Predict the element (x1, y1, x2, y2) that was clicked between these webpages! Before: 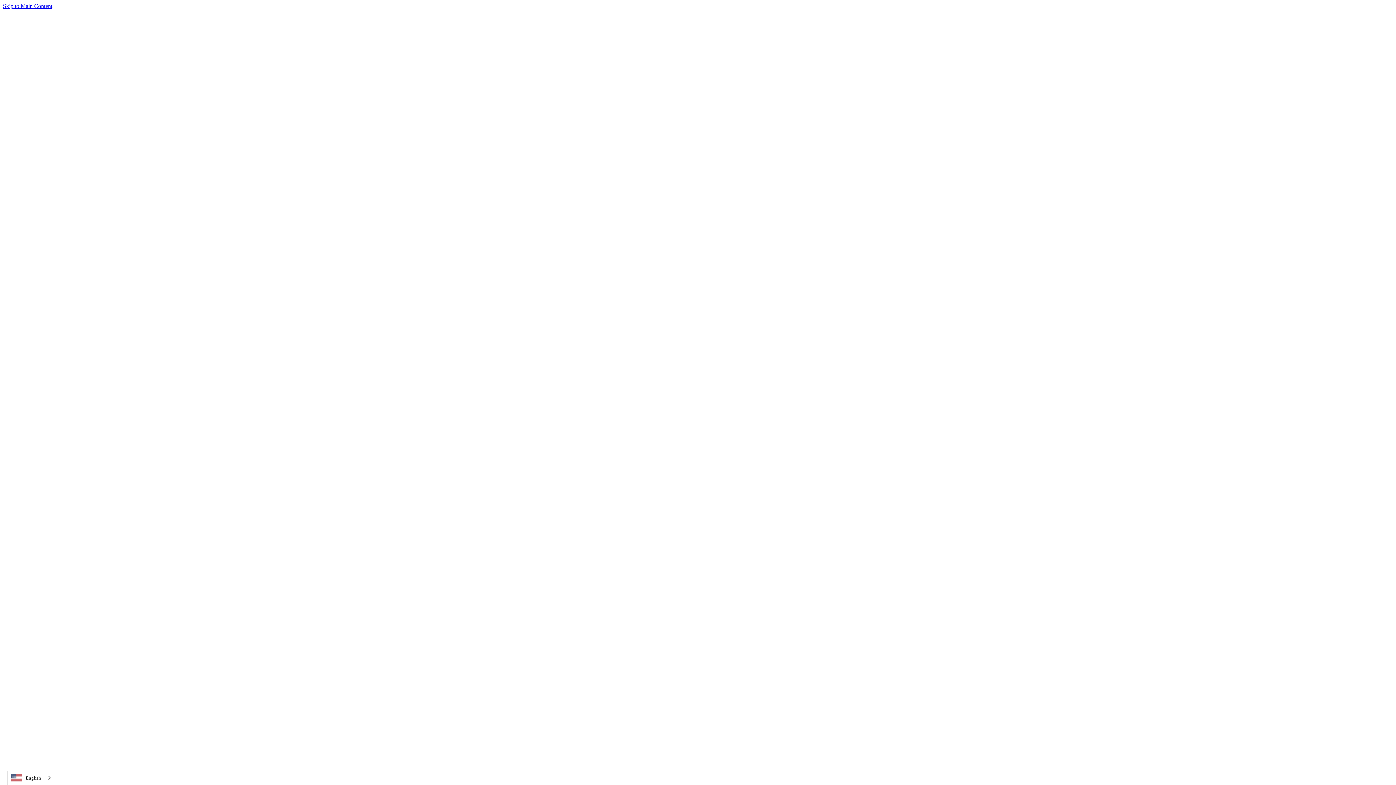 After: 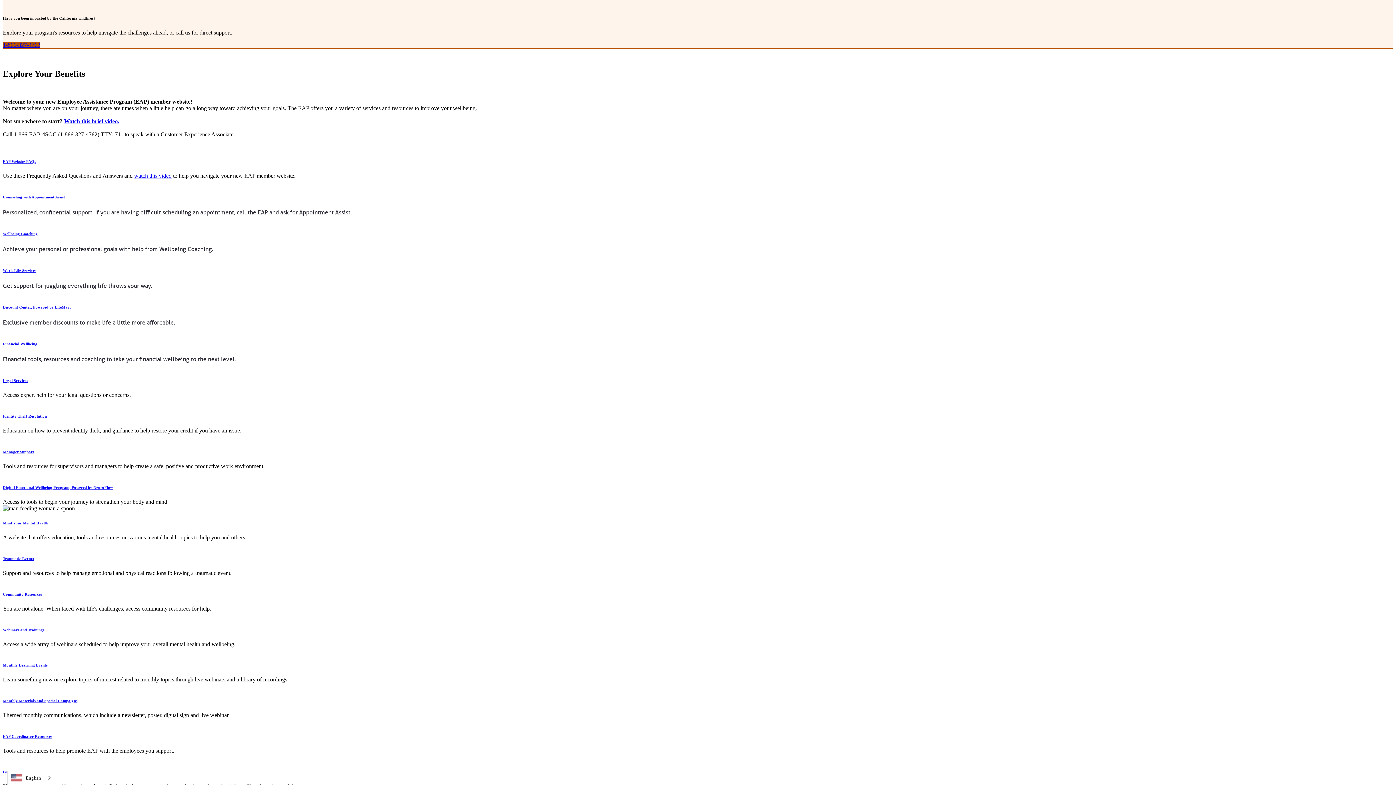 Action: label: Skip to Main Content bbox: (2, 2, 52, 9)